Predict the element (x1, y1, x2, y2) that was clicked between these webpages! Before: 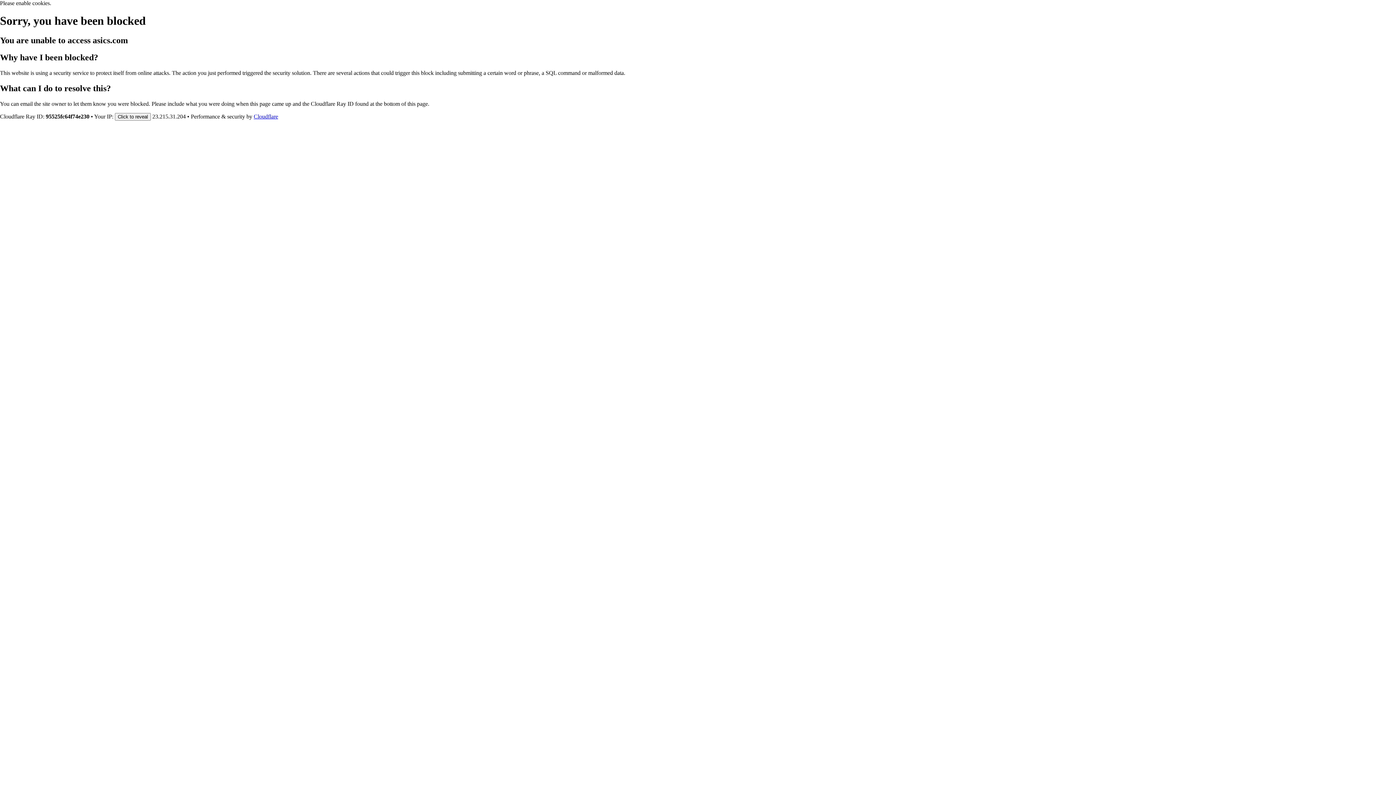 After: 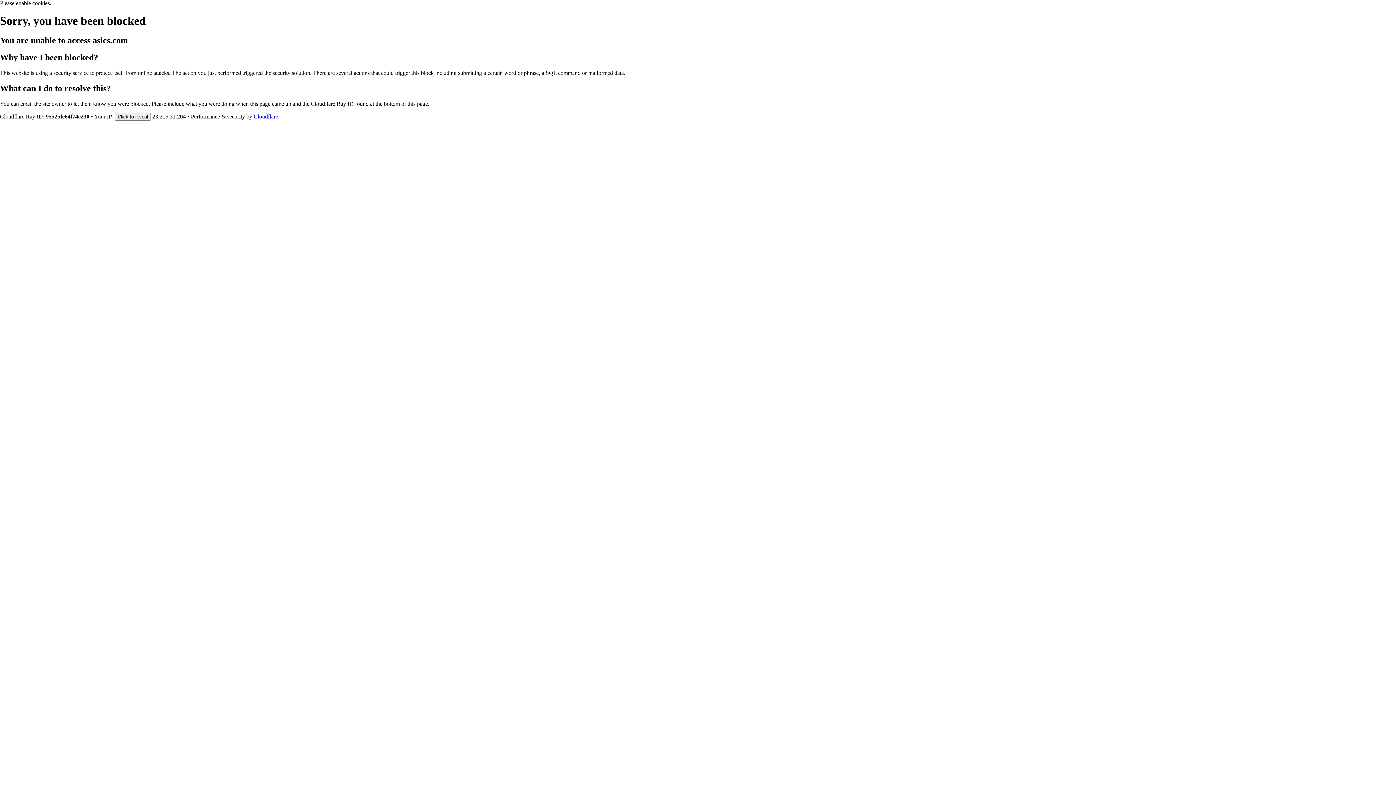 Action: bbox: (253, 113, 278, 119) label: Cloudflare